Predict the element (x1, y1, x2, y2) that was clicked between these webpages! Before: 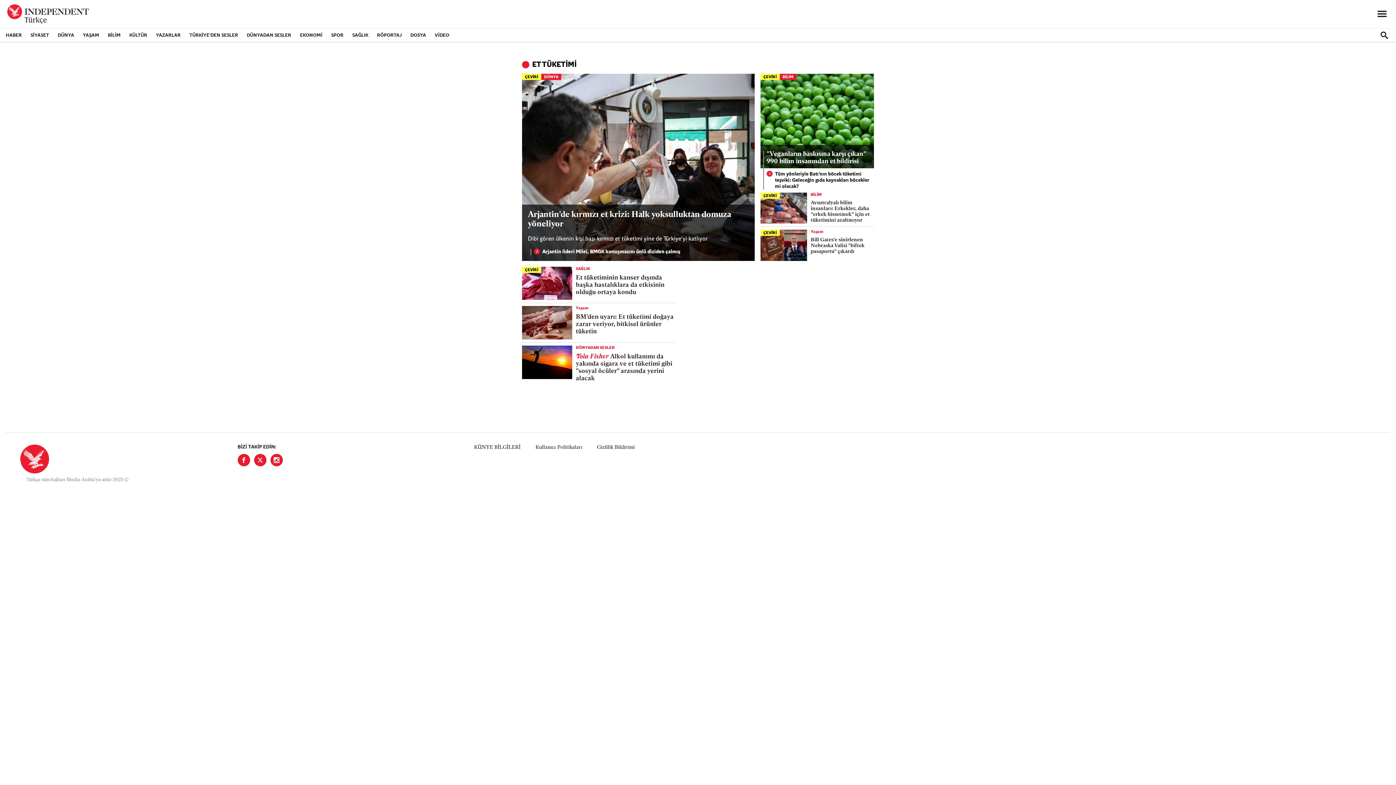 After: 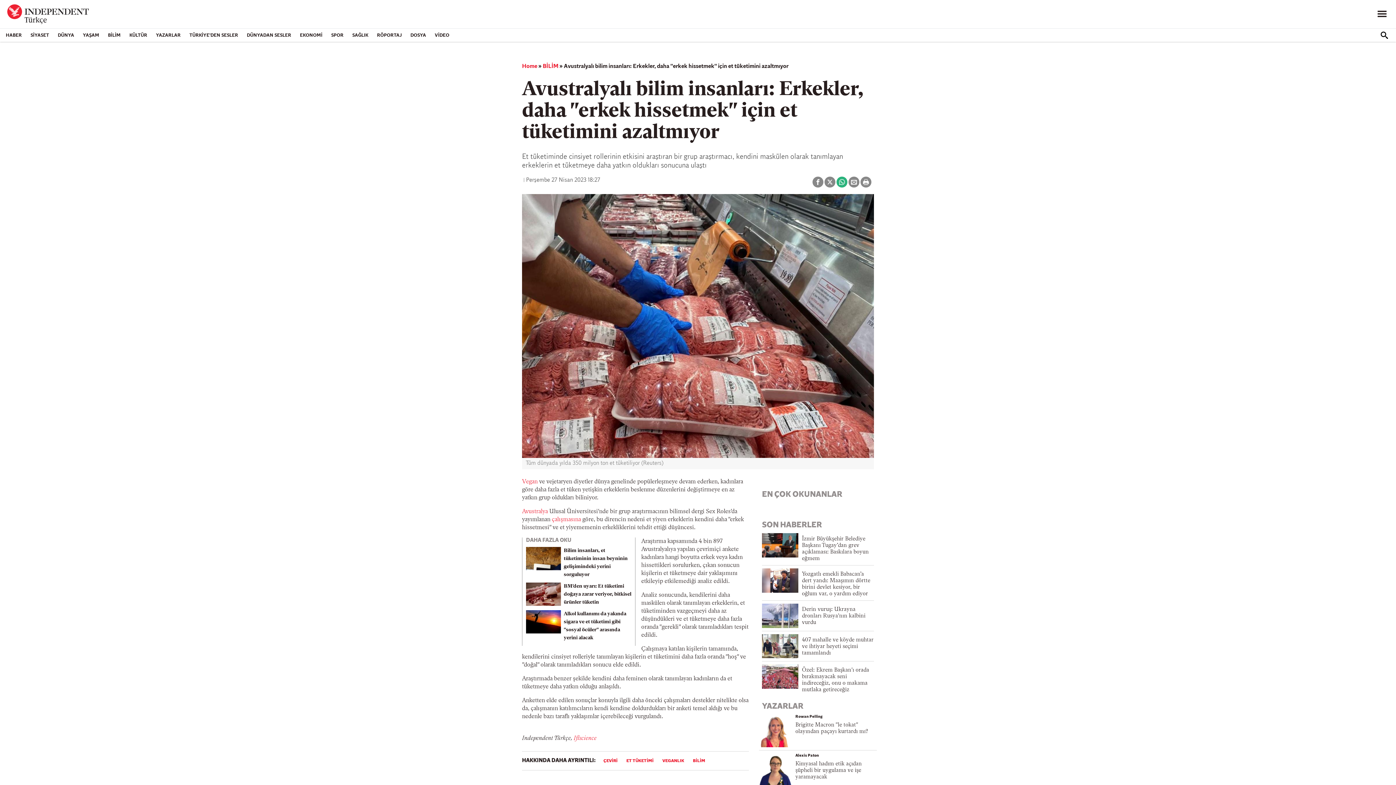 Action: bbox: (760, 205, 807, 211)